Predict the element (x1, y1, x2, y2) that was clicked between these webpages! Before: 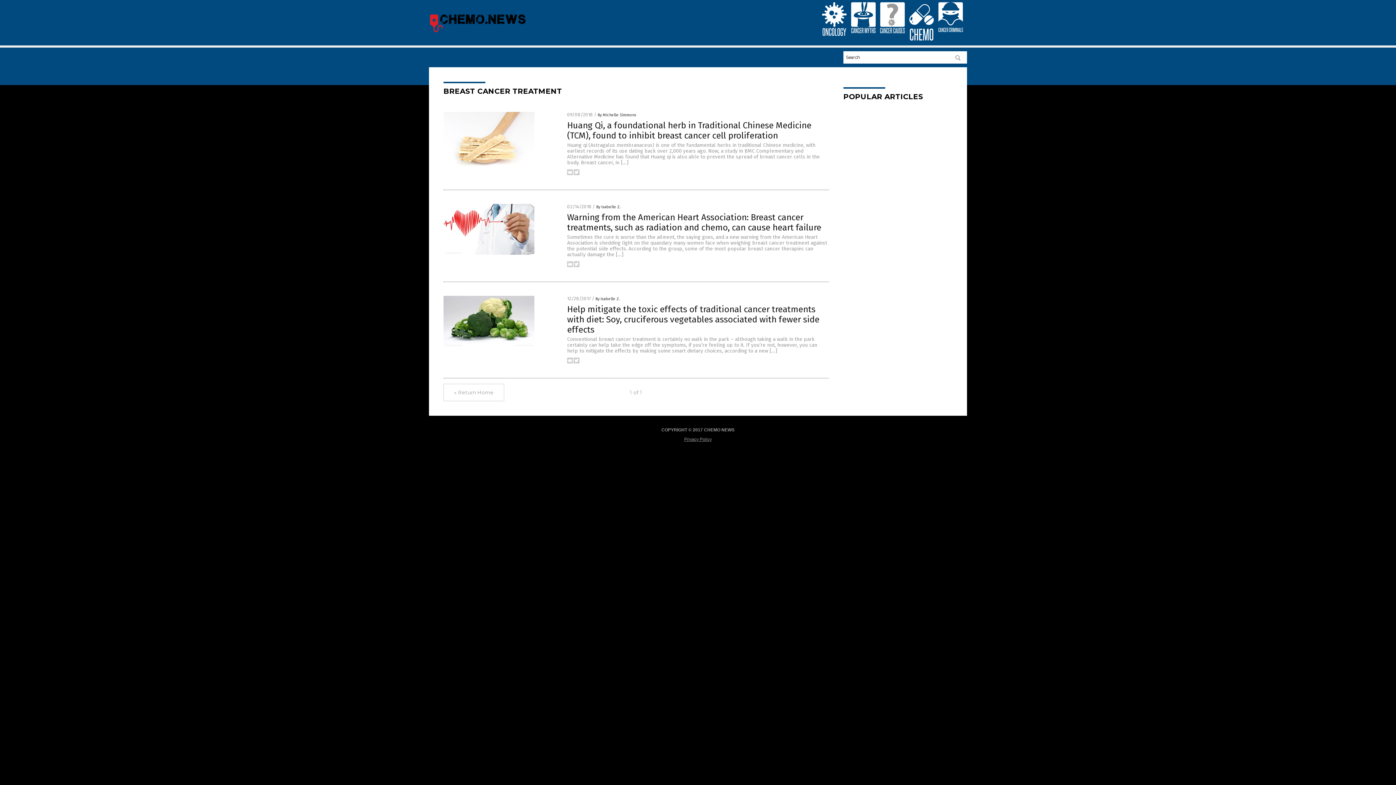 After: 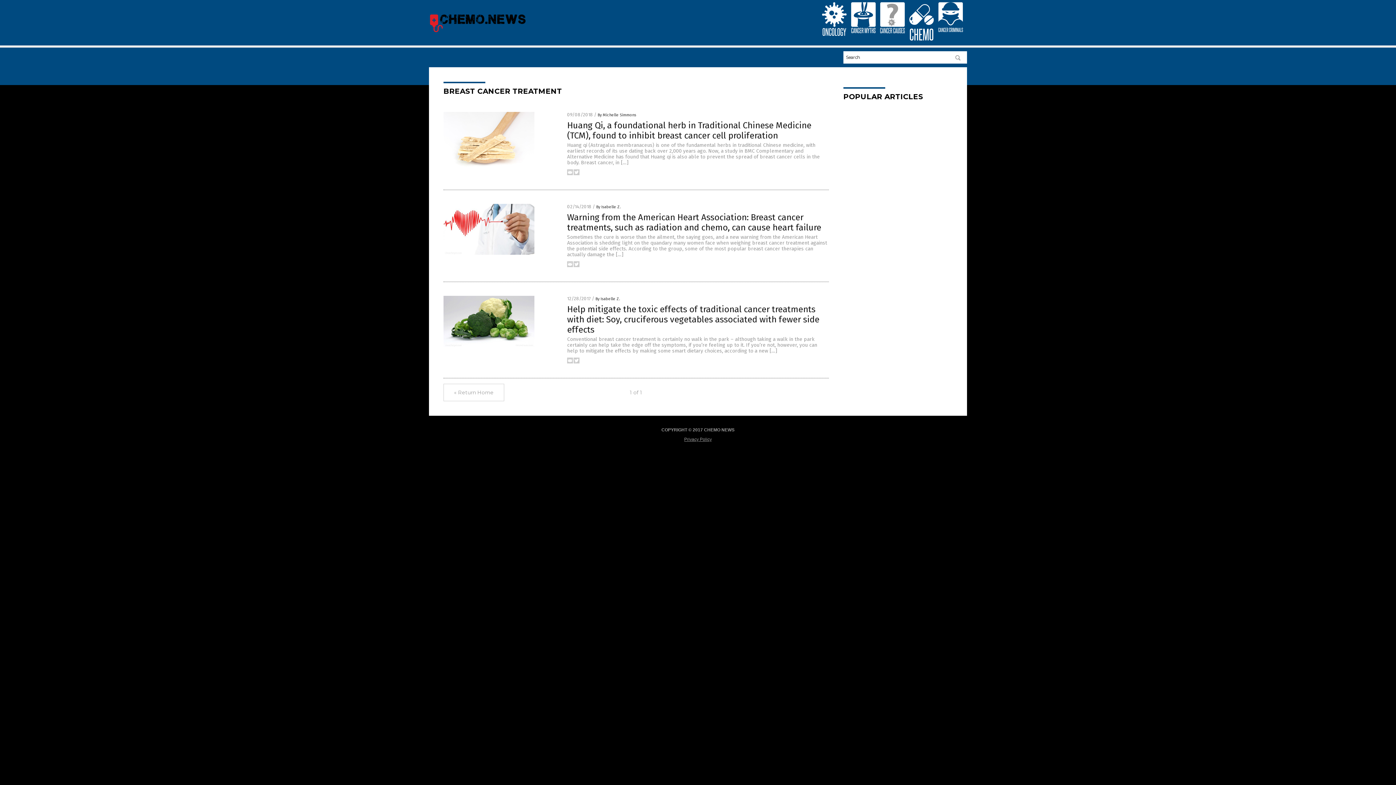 Action: bbox: (938, 28, 963, 33)